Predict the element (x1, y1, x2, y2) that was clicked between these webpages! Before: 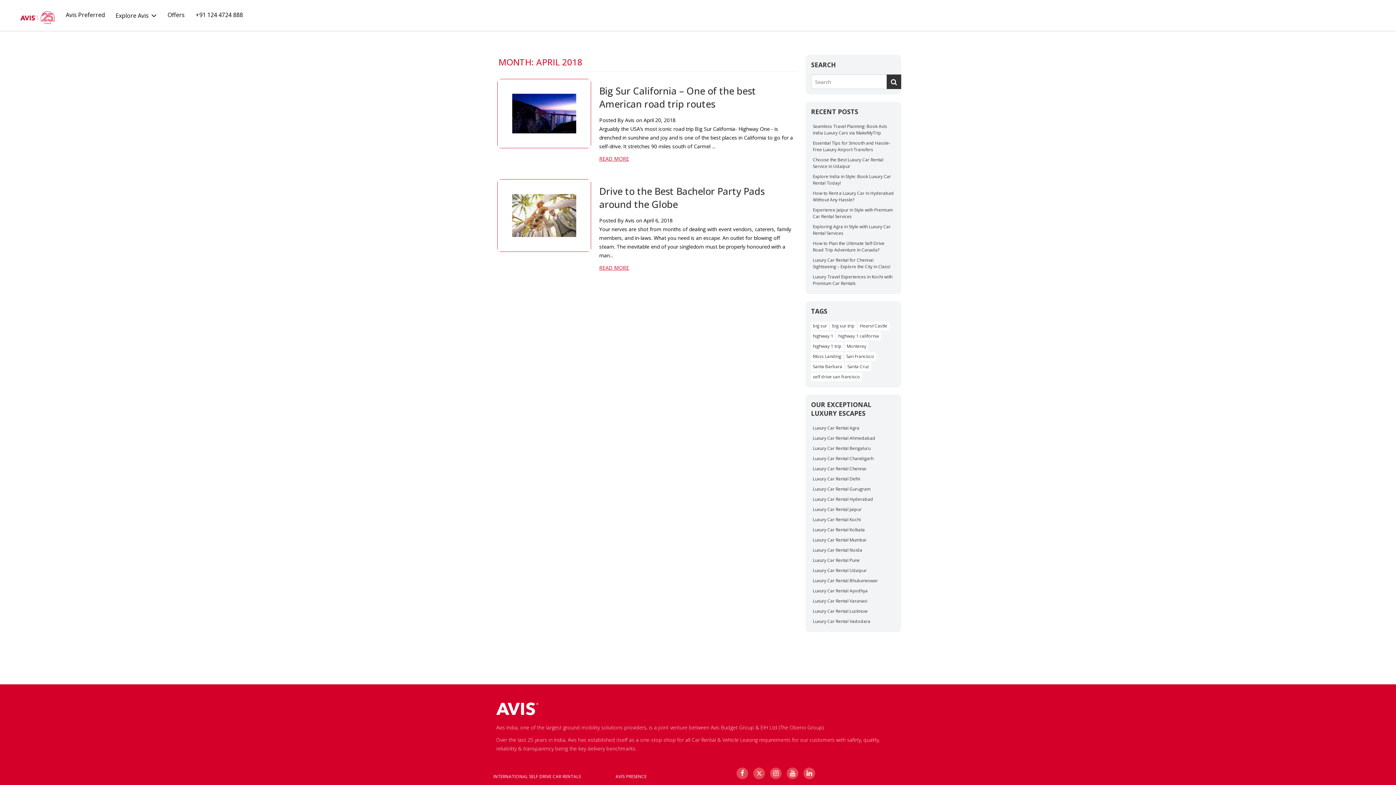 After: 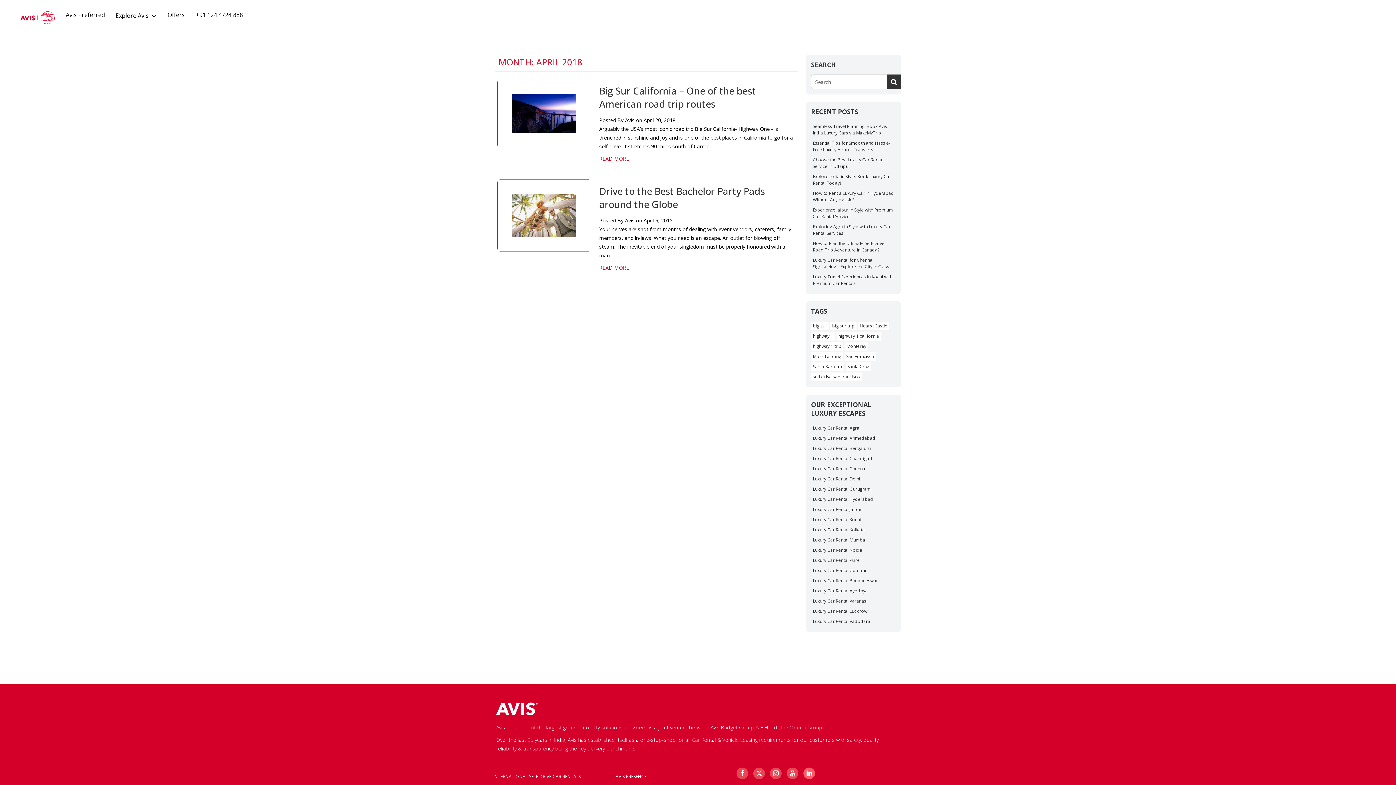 Action: bbox: (803, 768, 815, 779)